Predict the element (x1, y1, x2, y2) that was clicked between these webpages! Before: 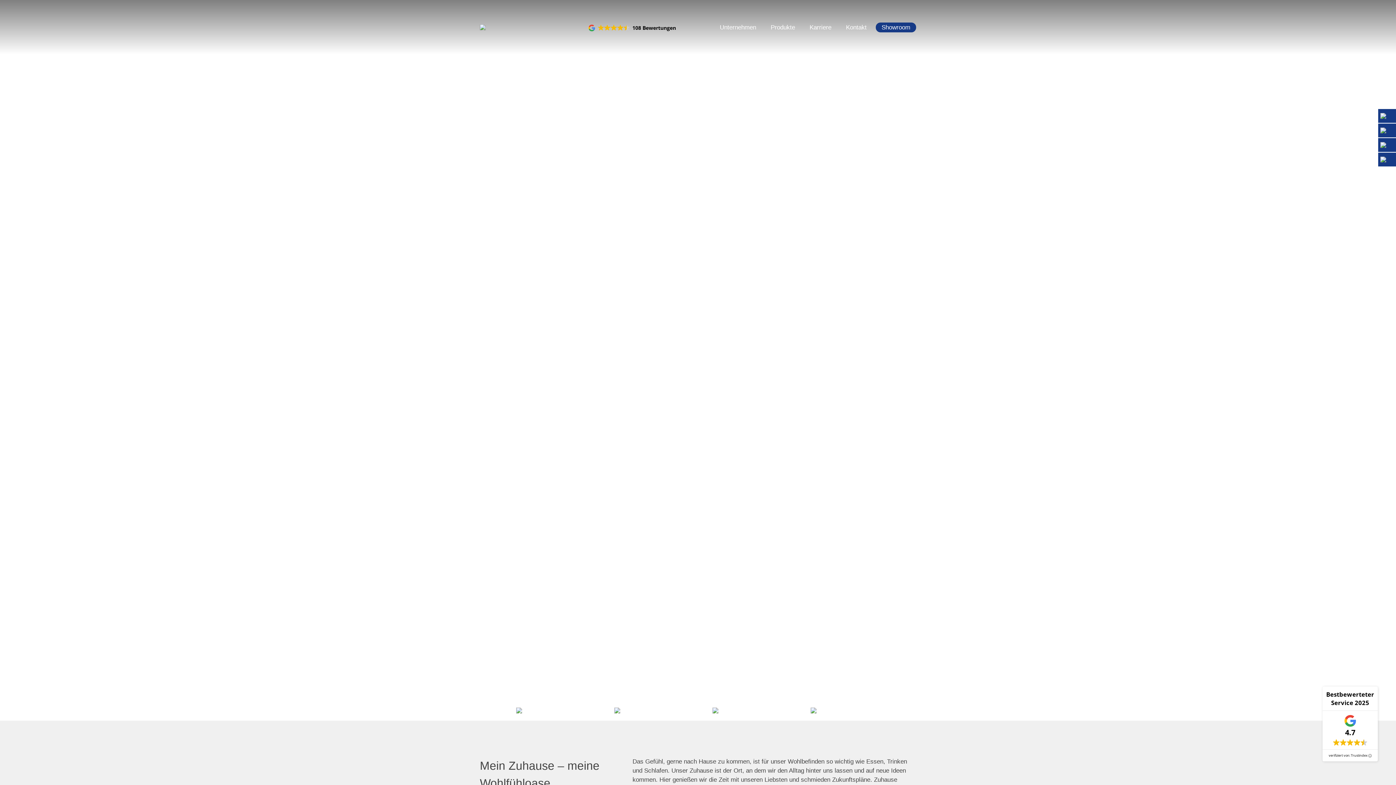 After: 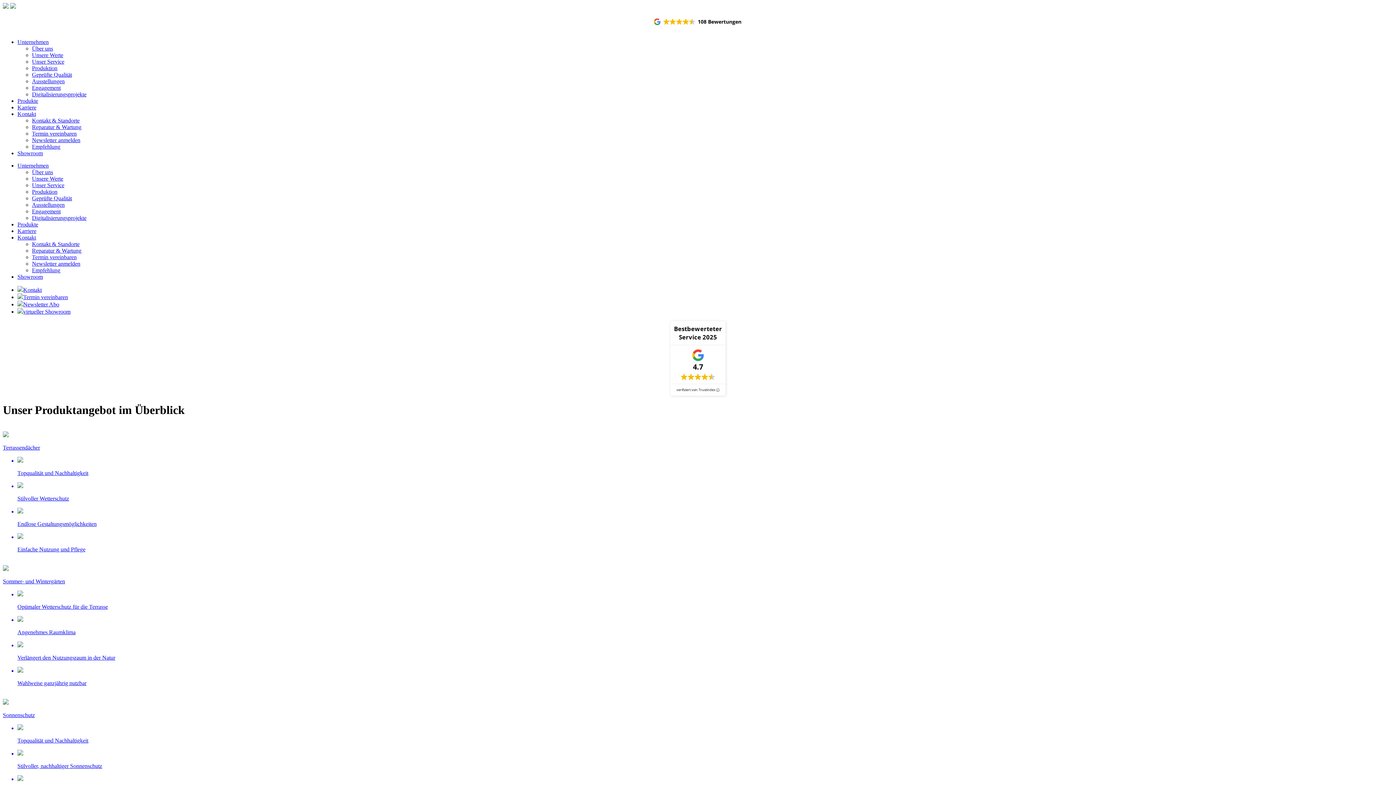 Action: label: Produkte bbox: (770, 23, 795, 30)